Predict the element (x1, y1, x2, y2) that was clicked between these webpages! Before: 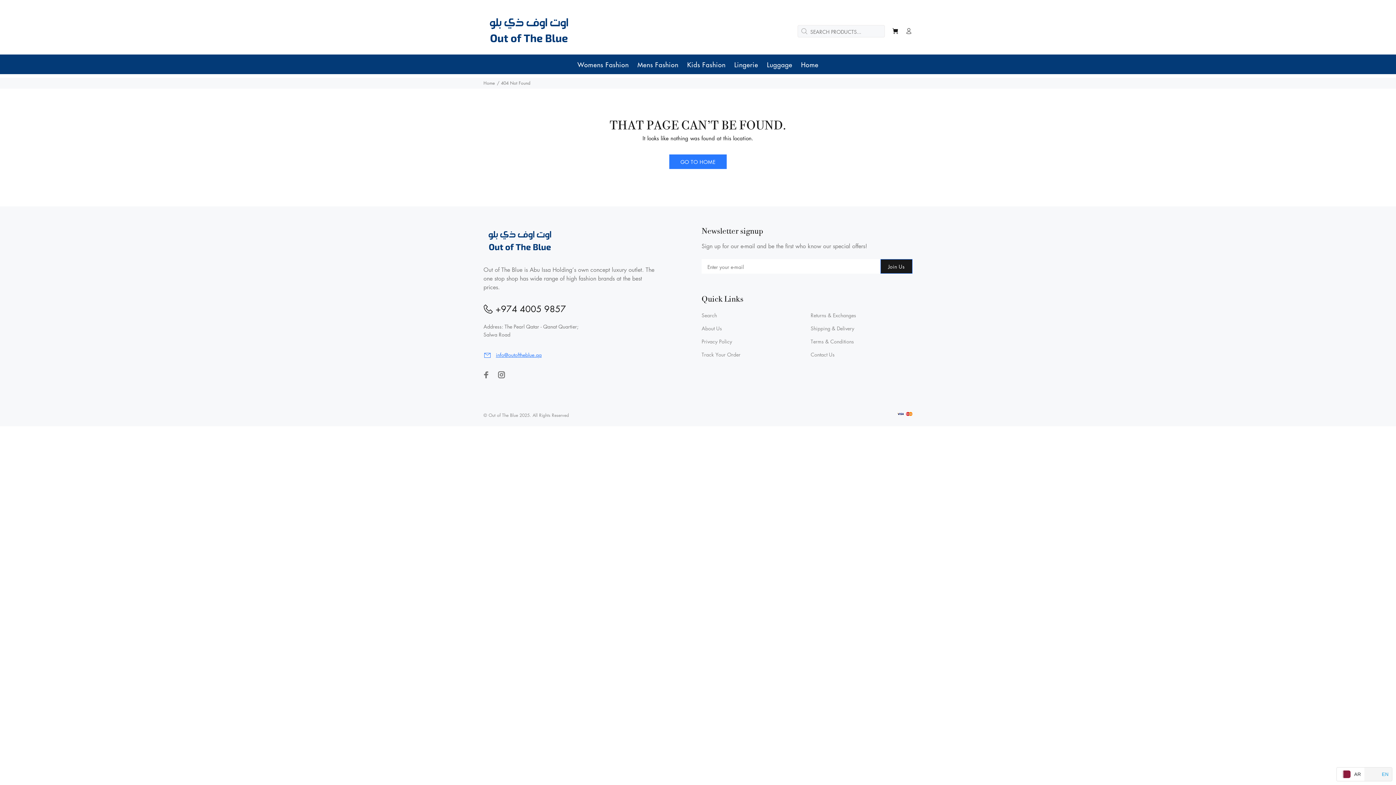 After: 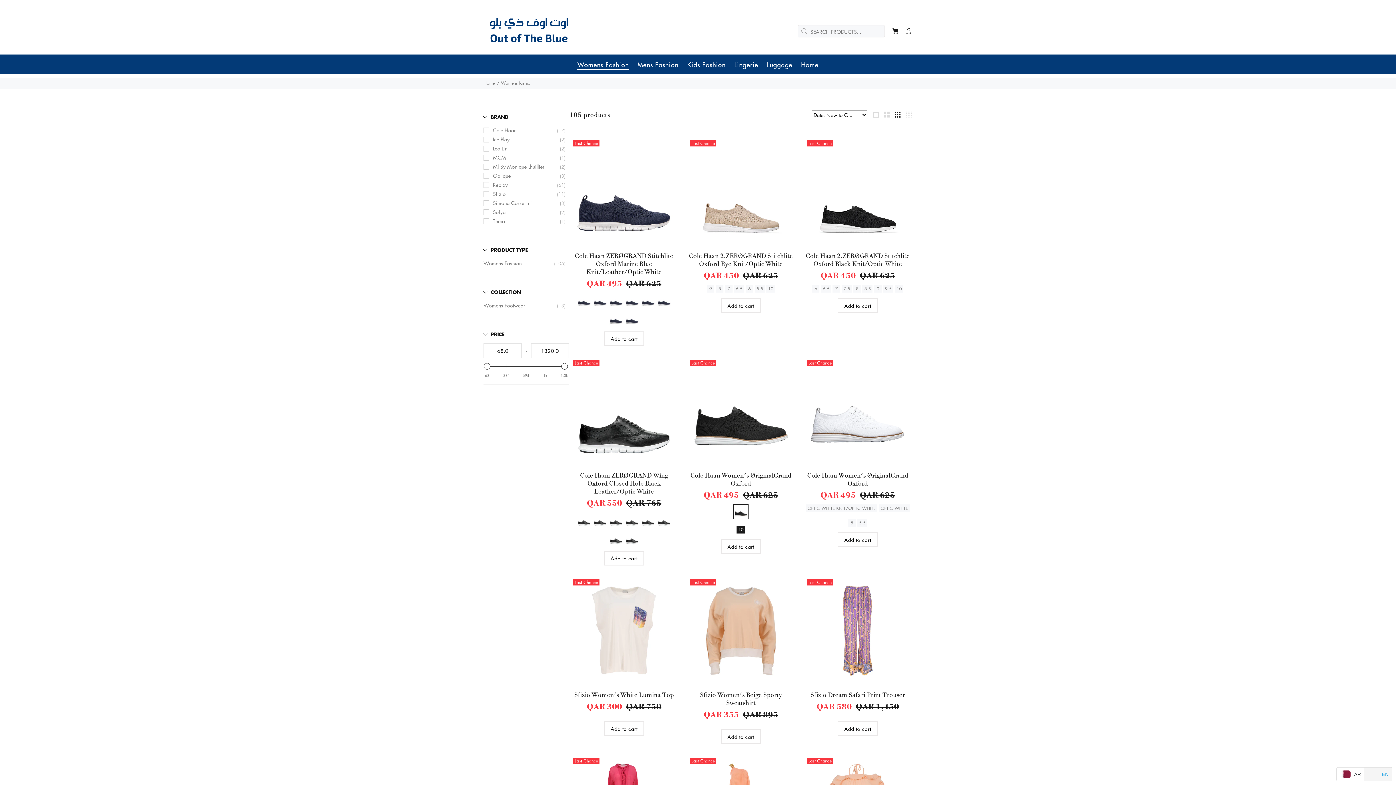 Action: bbox: (573, 54, 633, 74) label: Womens Fashion